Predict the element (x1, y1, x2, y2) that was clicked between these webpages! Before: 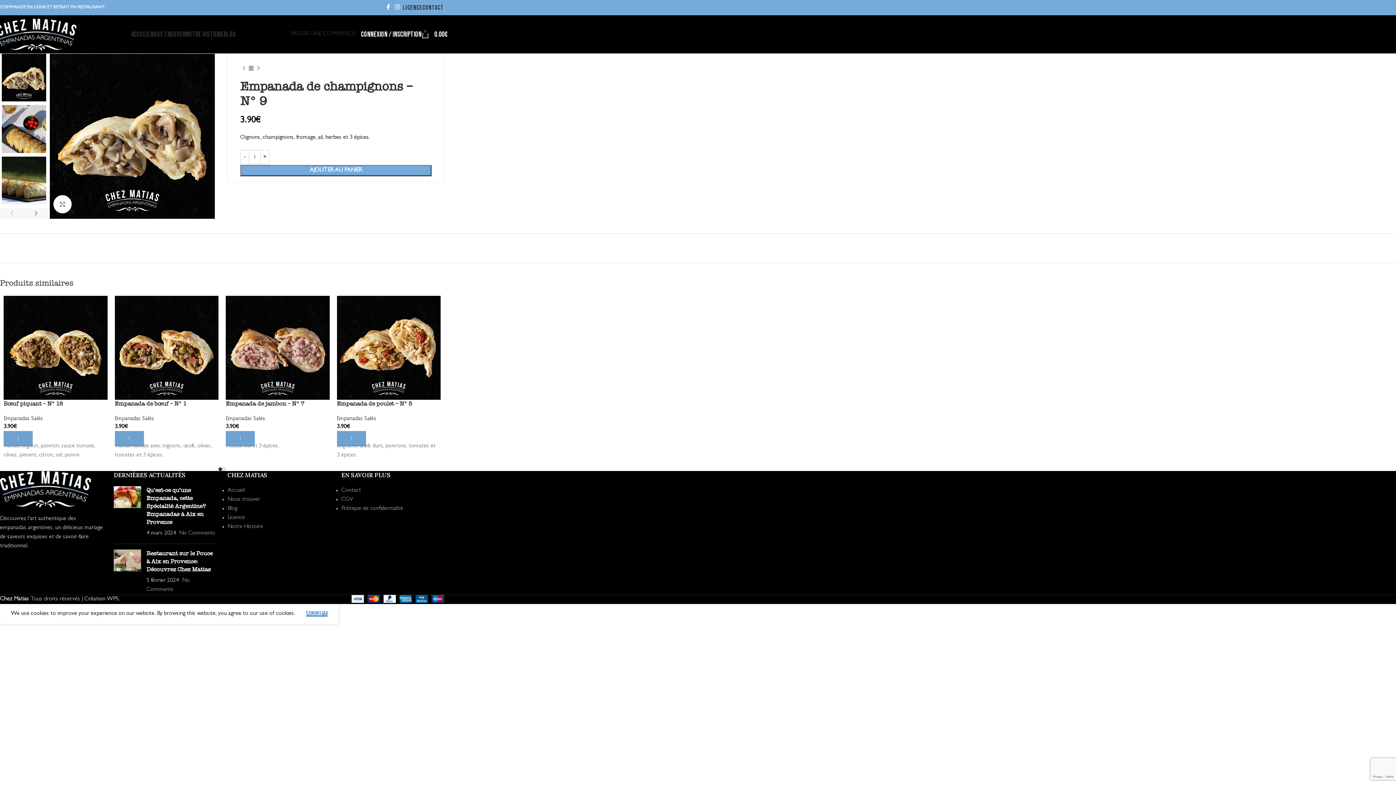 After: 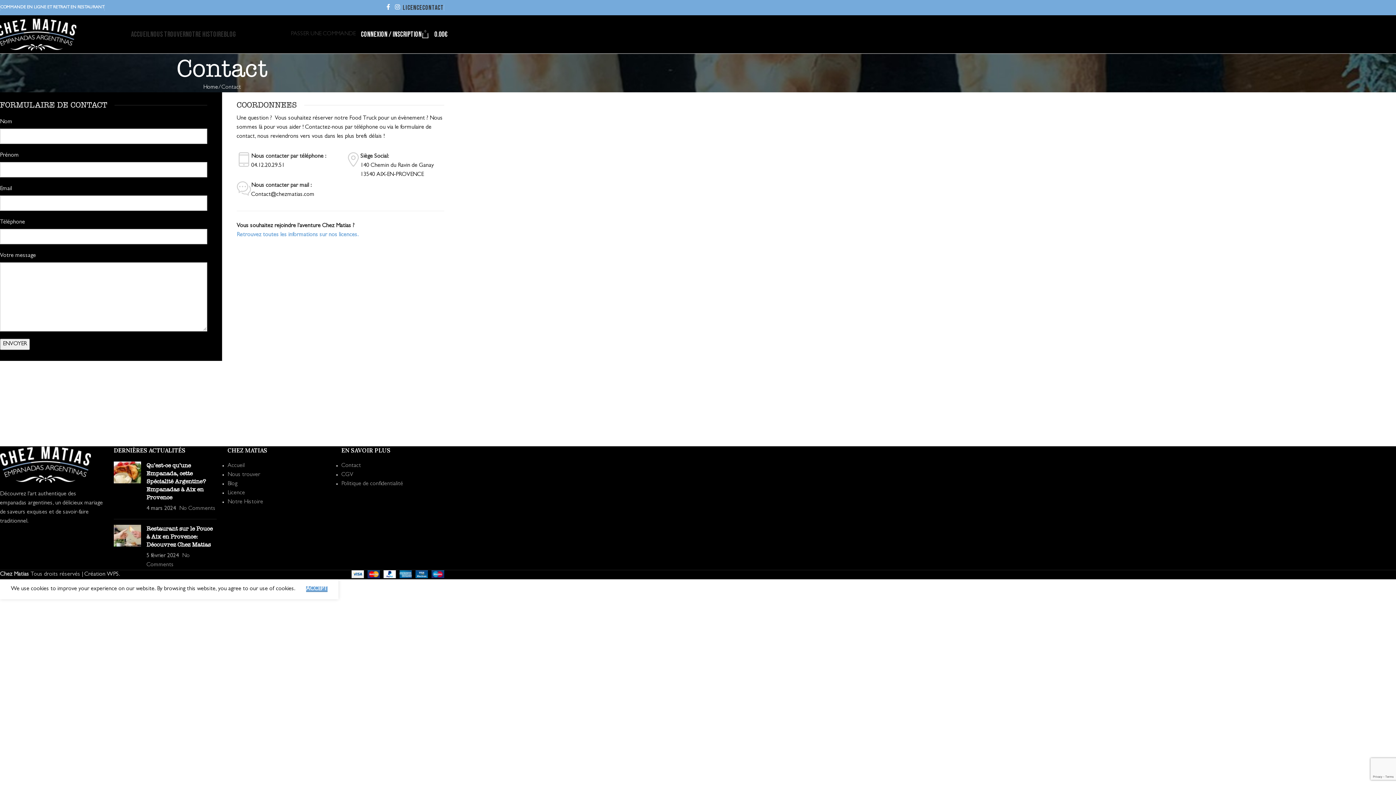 Action: label: CONTACT bbox: (422, 0, 444, 14)